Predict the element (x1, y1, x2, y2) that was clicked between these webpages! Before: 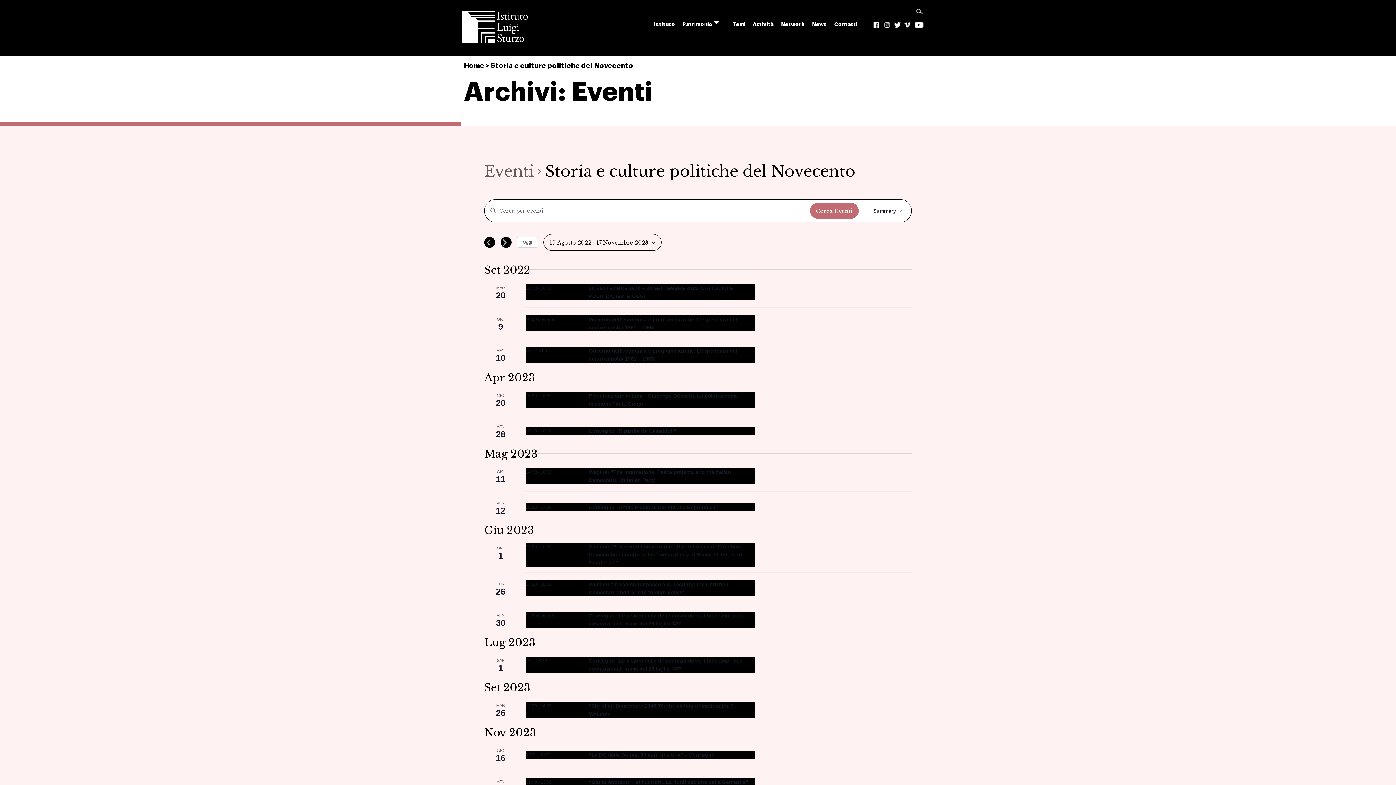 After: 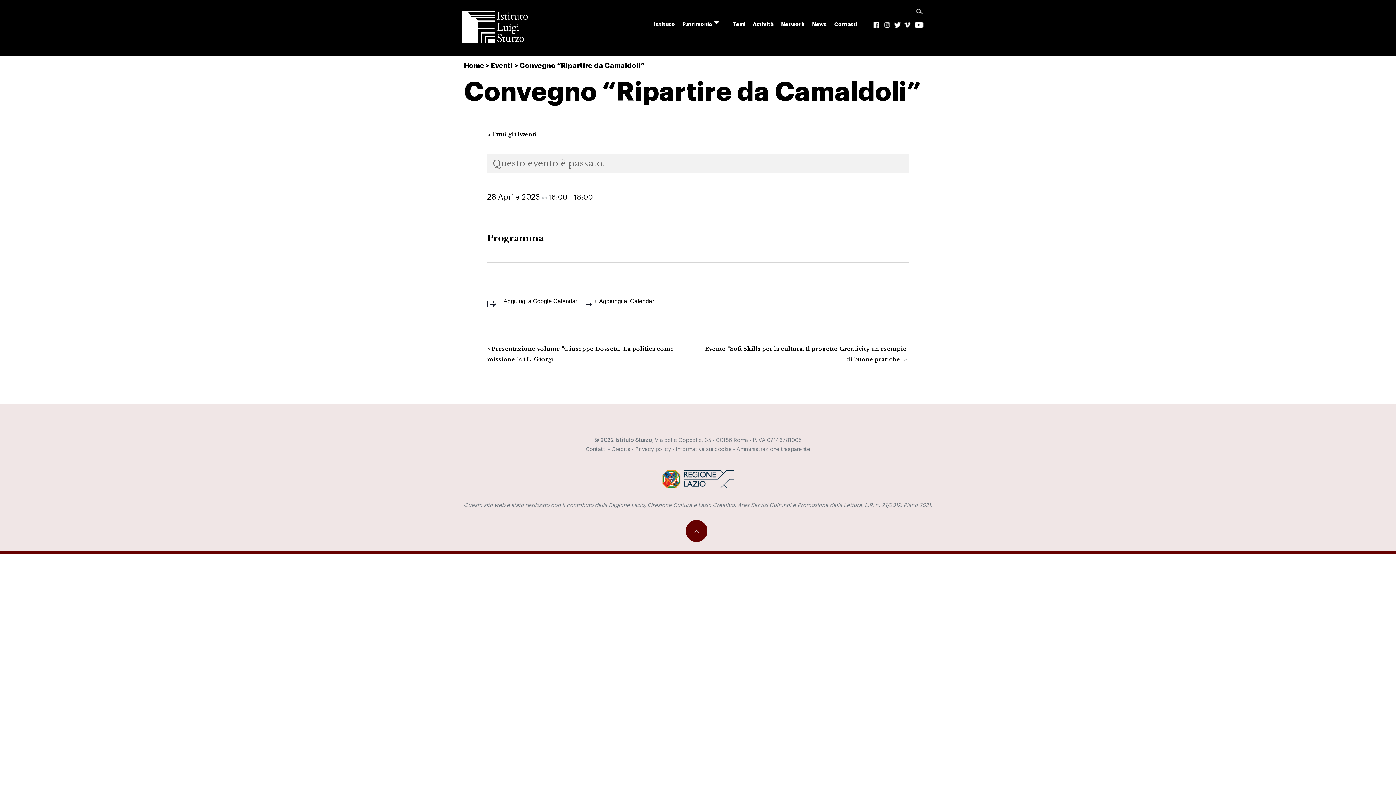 Action: label: Convegno “Ripartire da Camaldoli” bbox: (589, 428, 676, 434)